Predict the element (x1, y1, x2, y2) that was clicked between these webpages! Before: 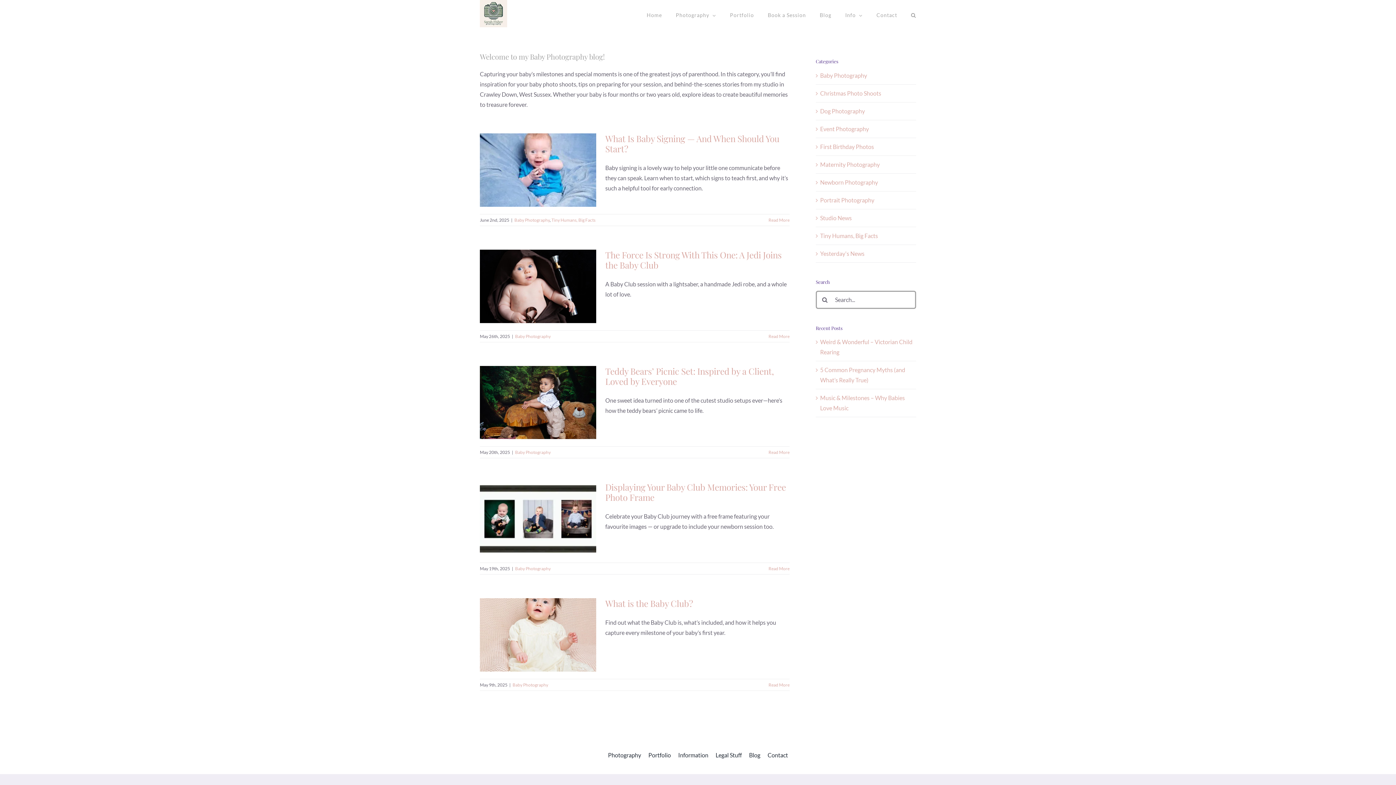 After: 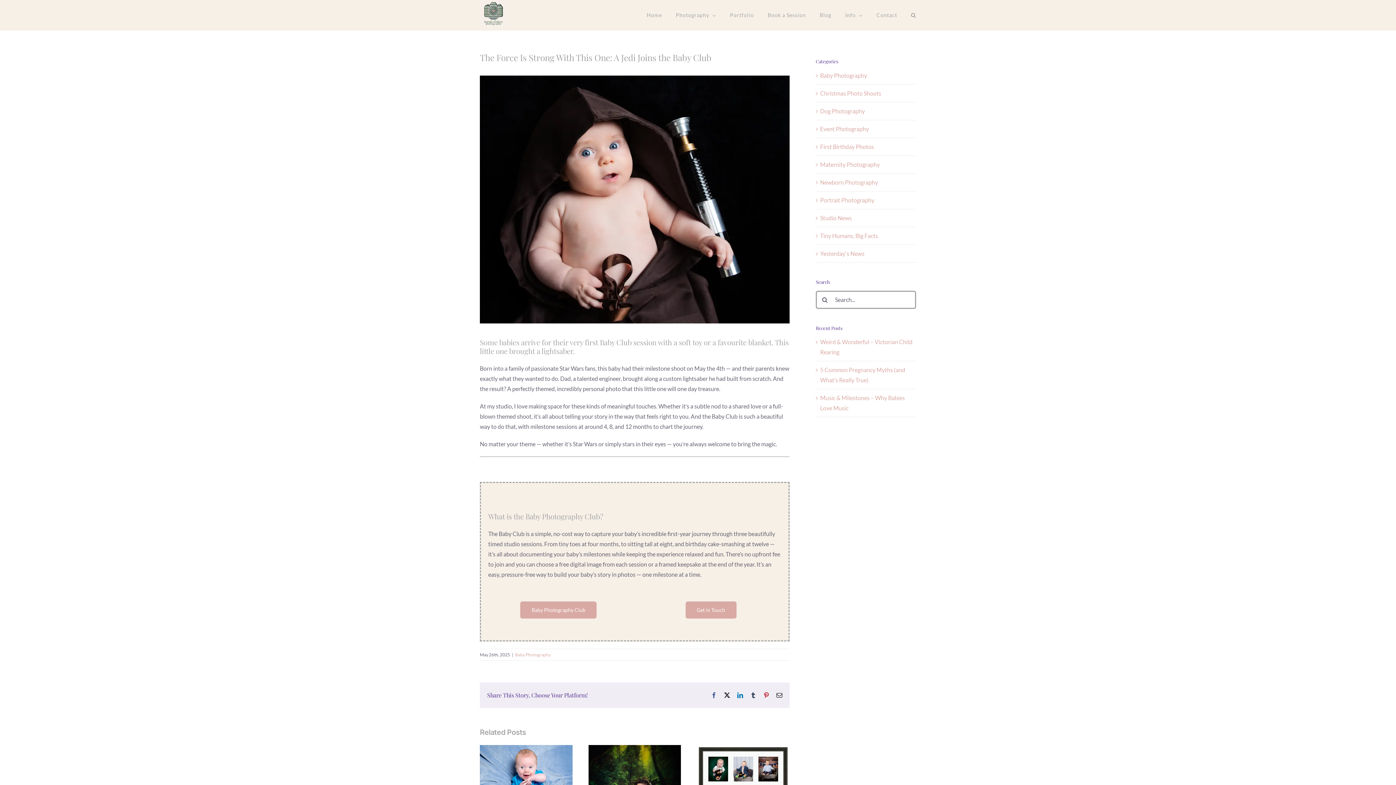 Action: bbox: (480, 249, 596, 323) label: The Force Is Strong With This One: A Jedi Joins the Baby Club